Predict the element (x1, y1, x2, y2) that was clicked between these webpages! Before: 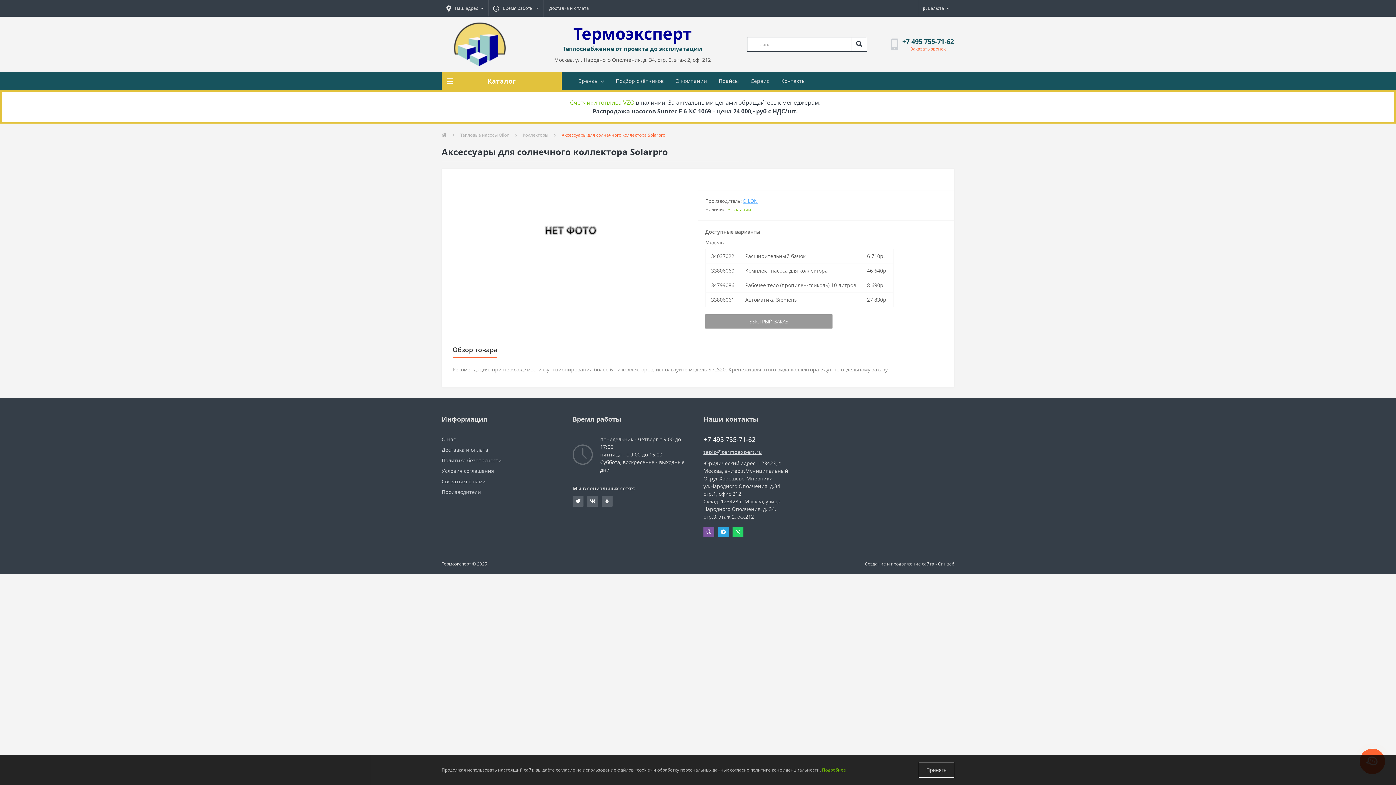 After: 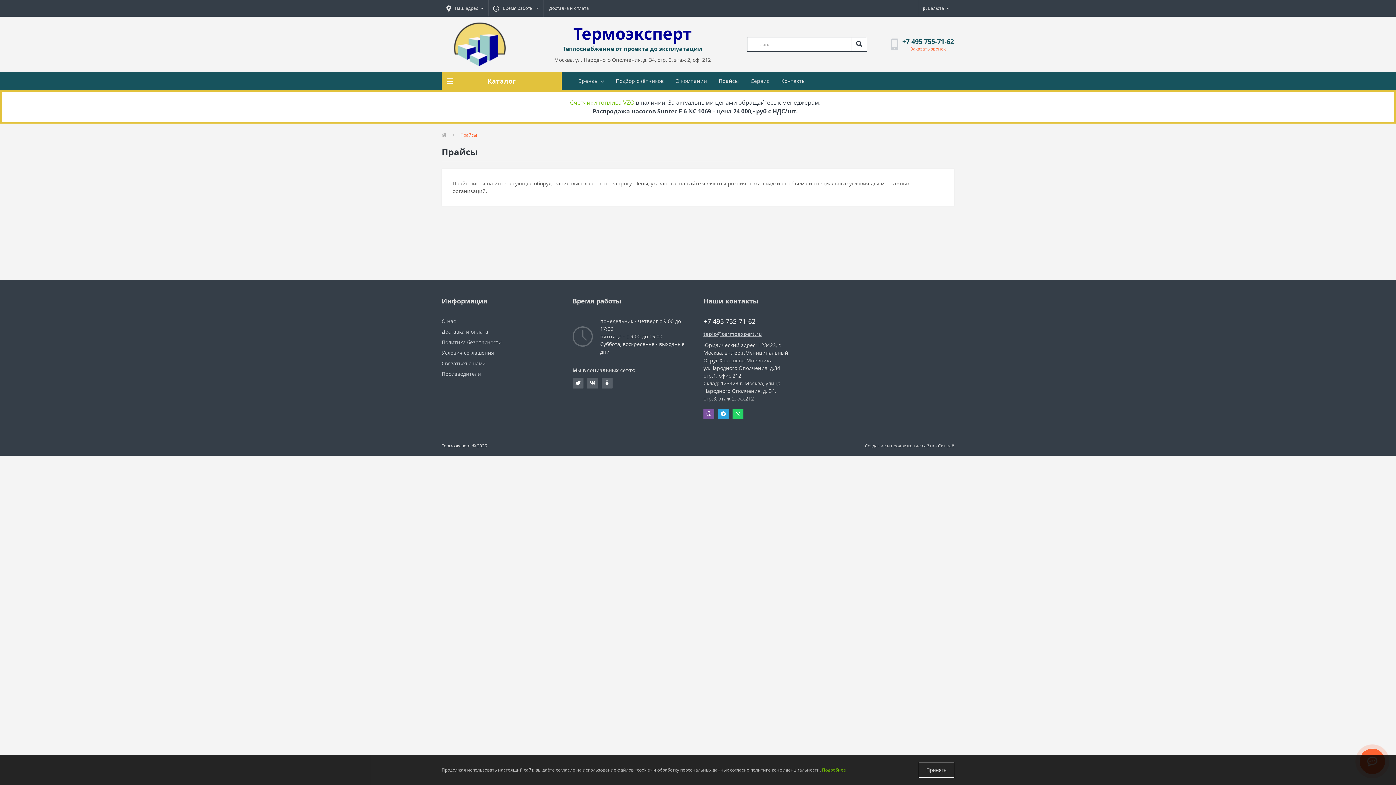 Action: bbox: (713, 72, 745, 90) label: Прайсы